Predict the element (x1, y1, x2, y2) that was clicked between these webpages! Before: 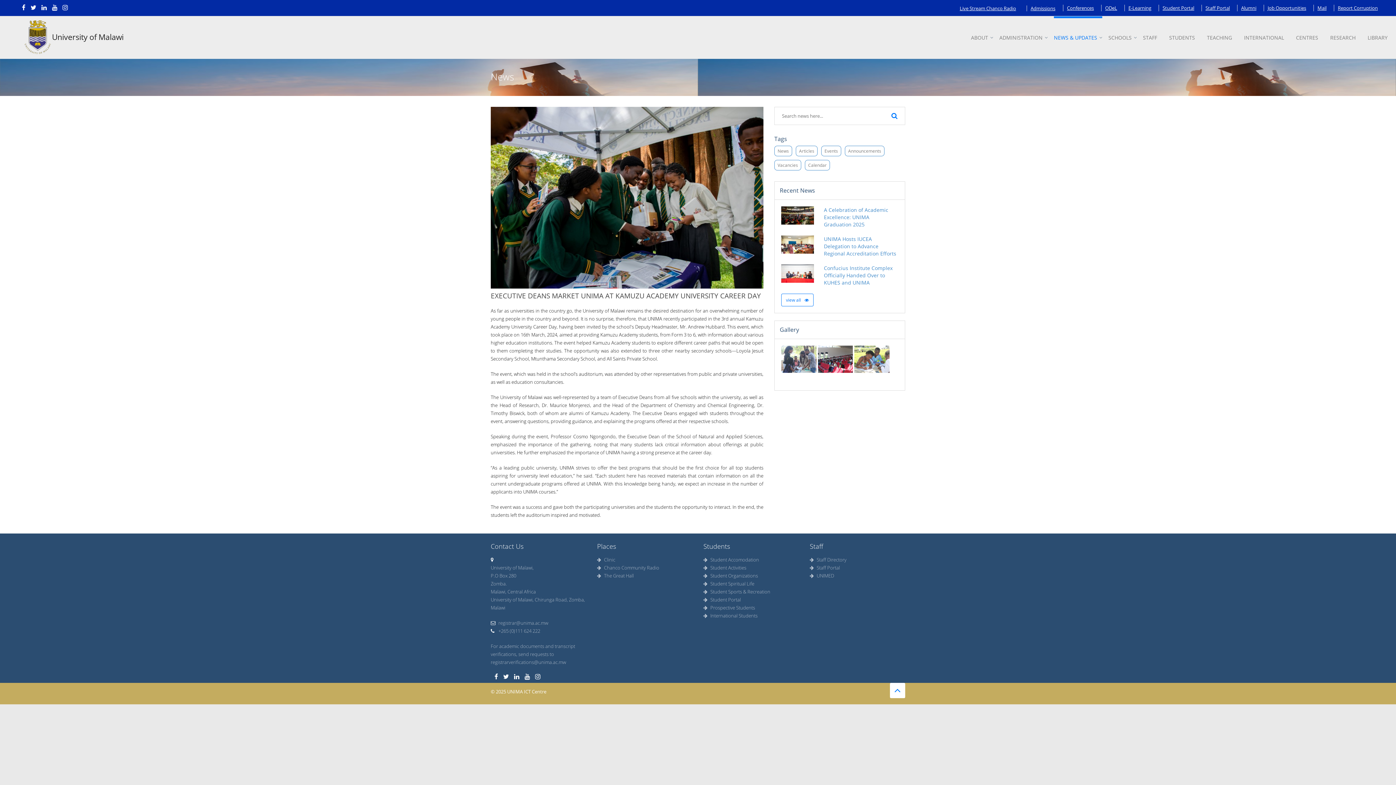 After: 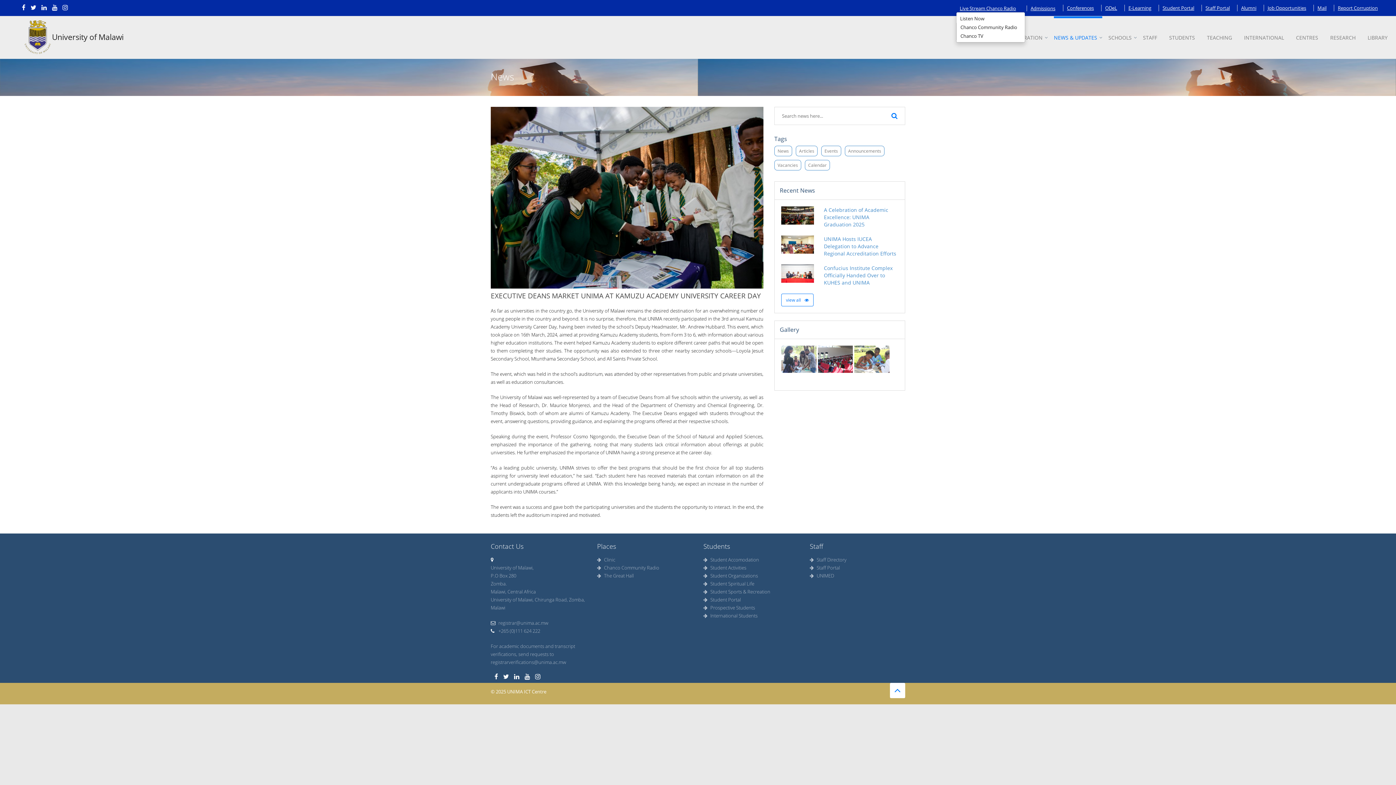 Action: bbox: (960, 5, 1016, 11) label: Live Stream Chanco Radio